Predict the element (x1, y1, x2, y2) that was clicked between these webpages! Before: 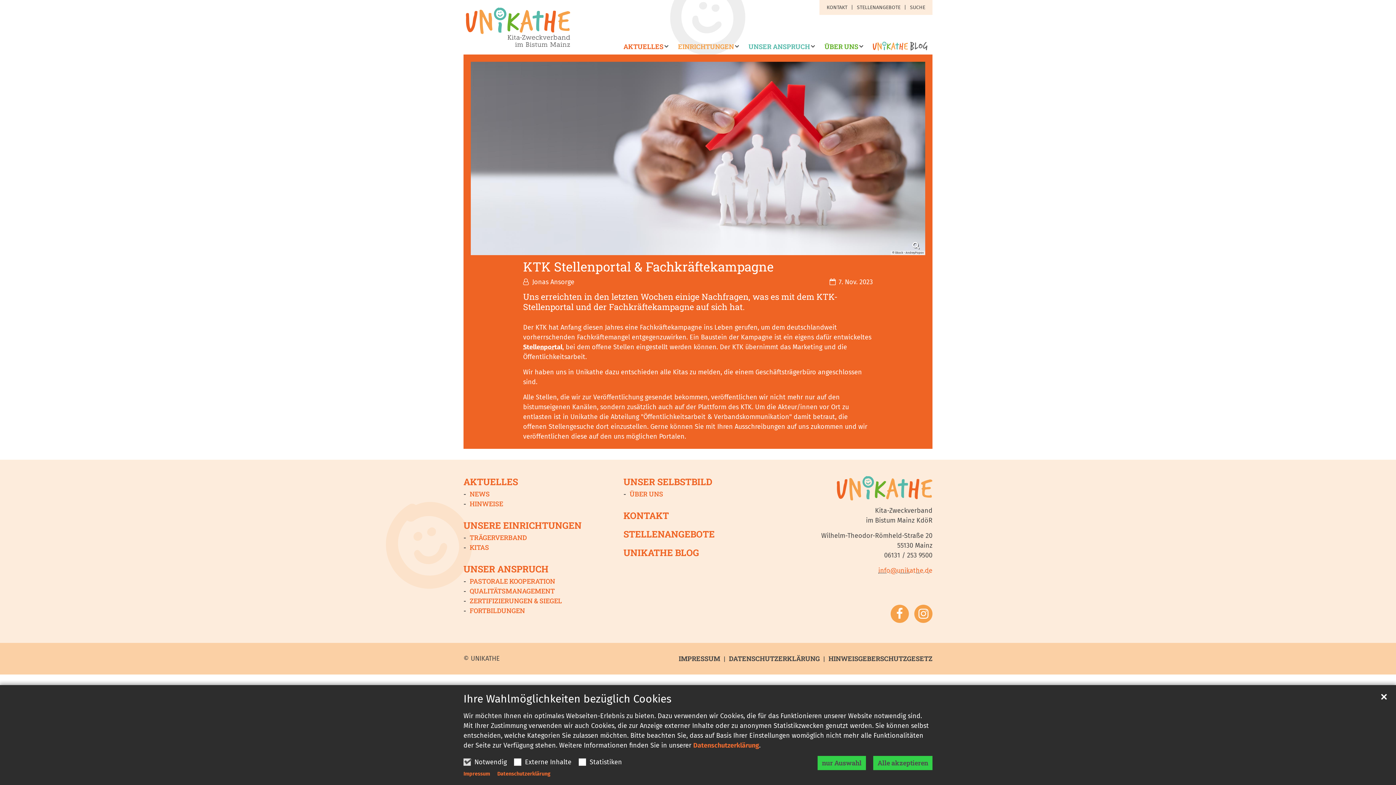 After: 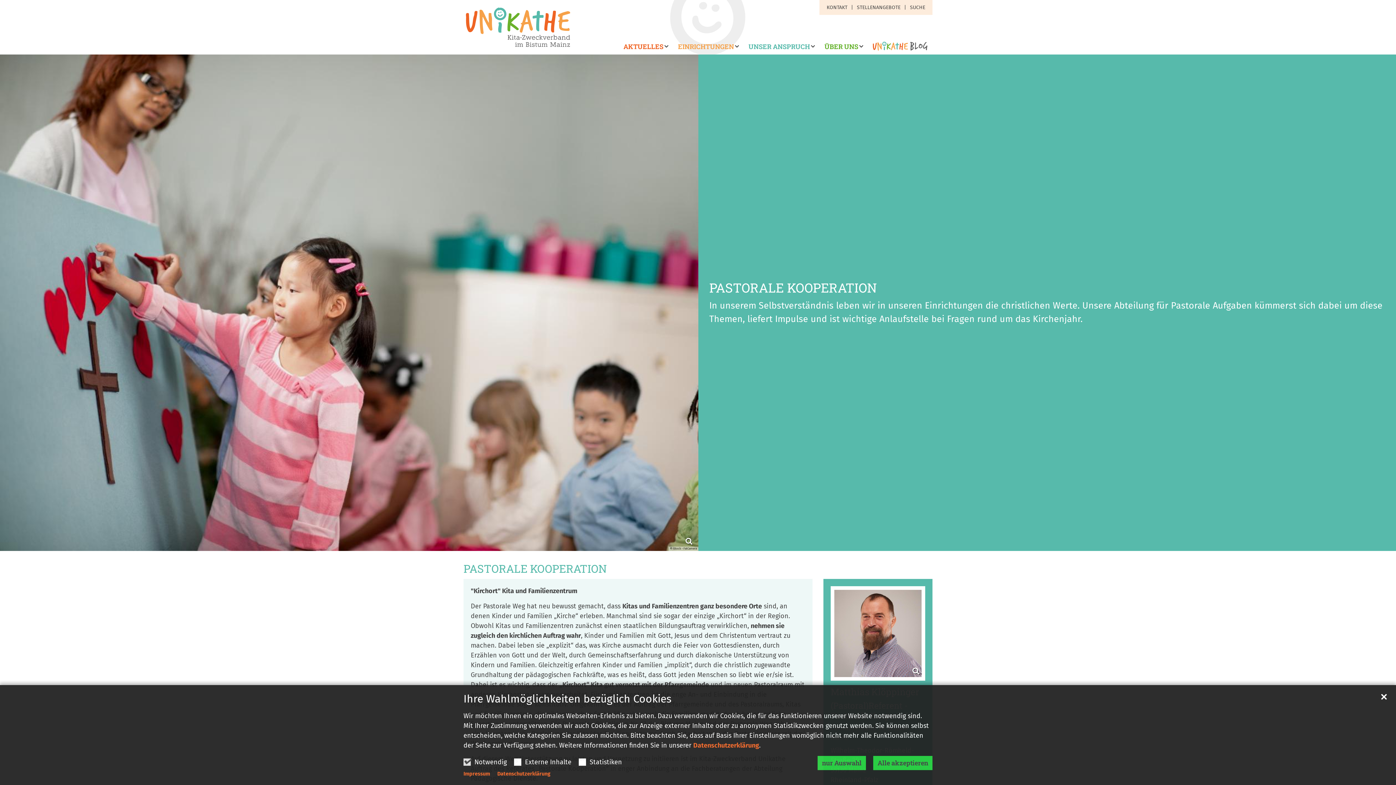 Action: bbox: (739, 42, 815, 54) label: Unser Anspruch Unterebene anzeigen / ausblenden